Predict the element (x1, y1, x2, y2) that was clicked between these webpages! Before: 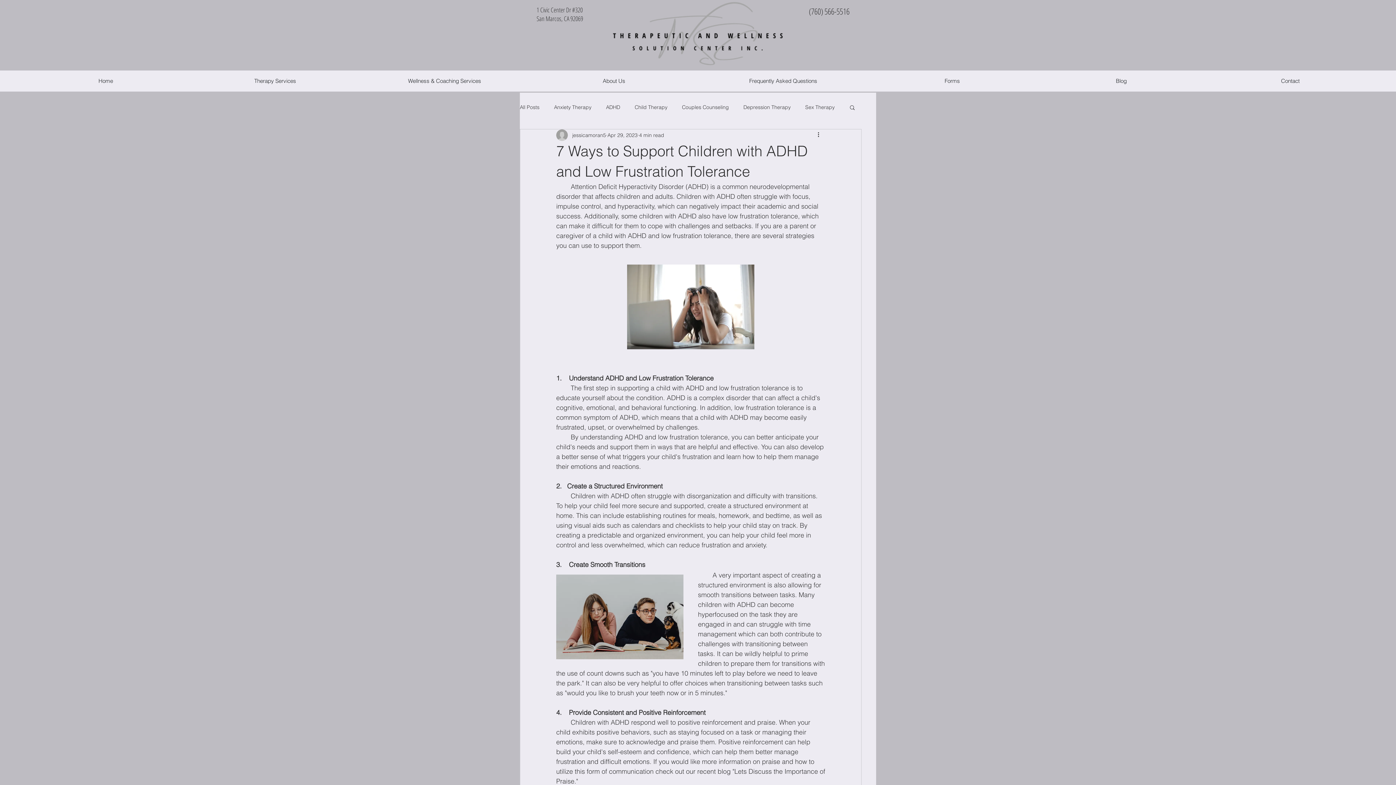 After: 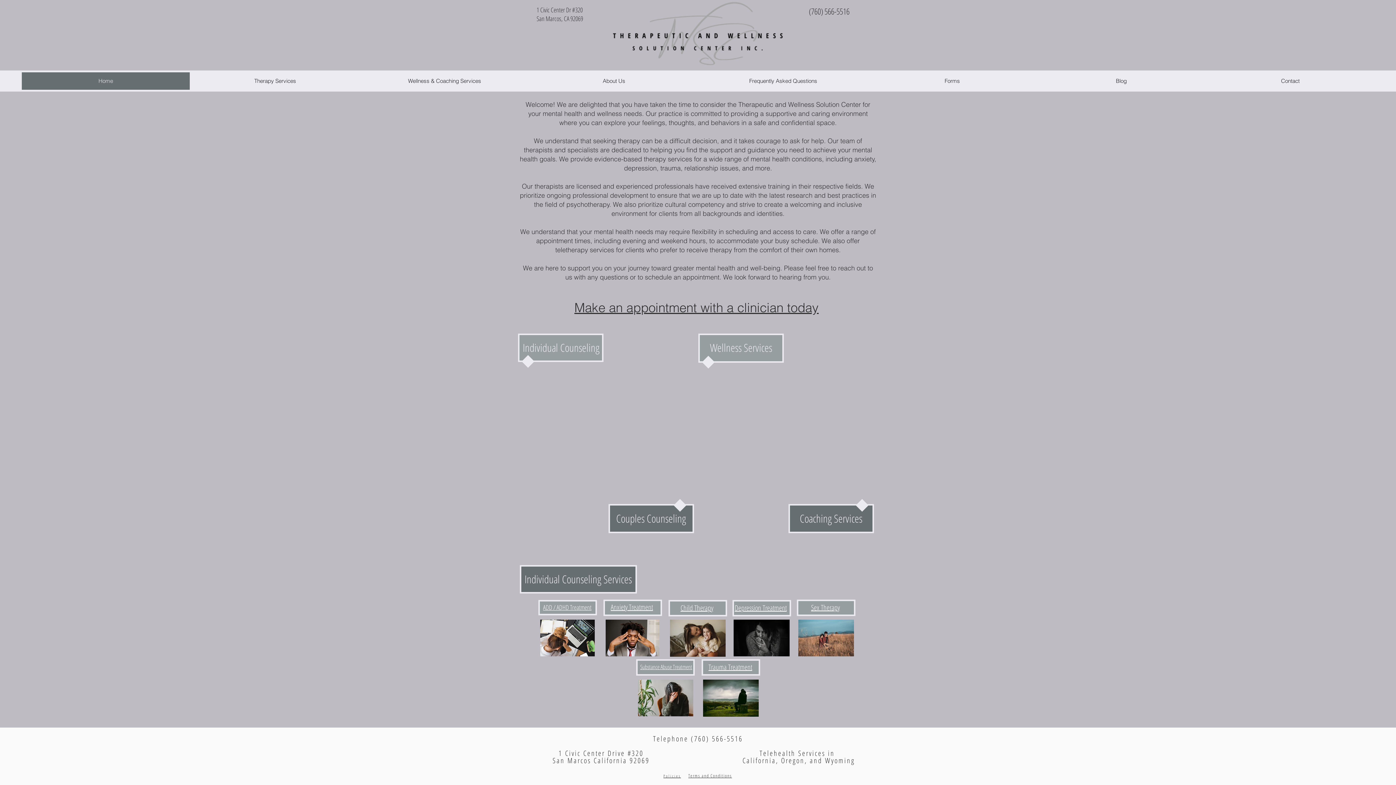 Action: label: Home bbox: (21, 72, 189, 89)